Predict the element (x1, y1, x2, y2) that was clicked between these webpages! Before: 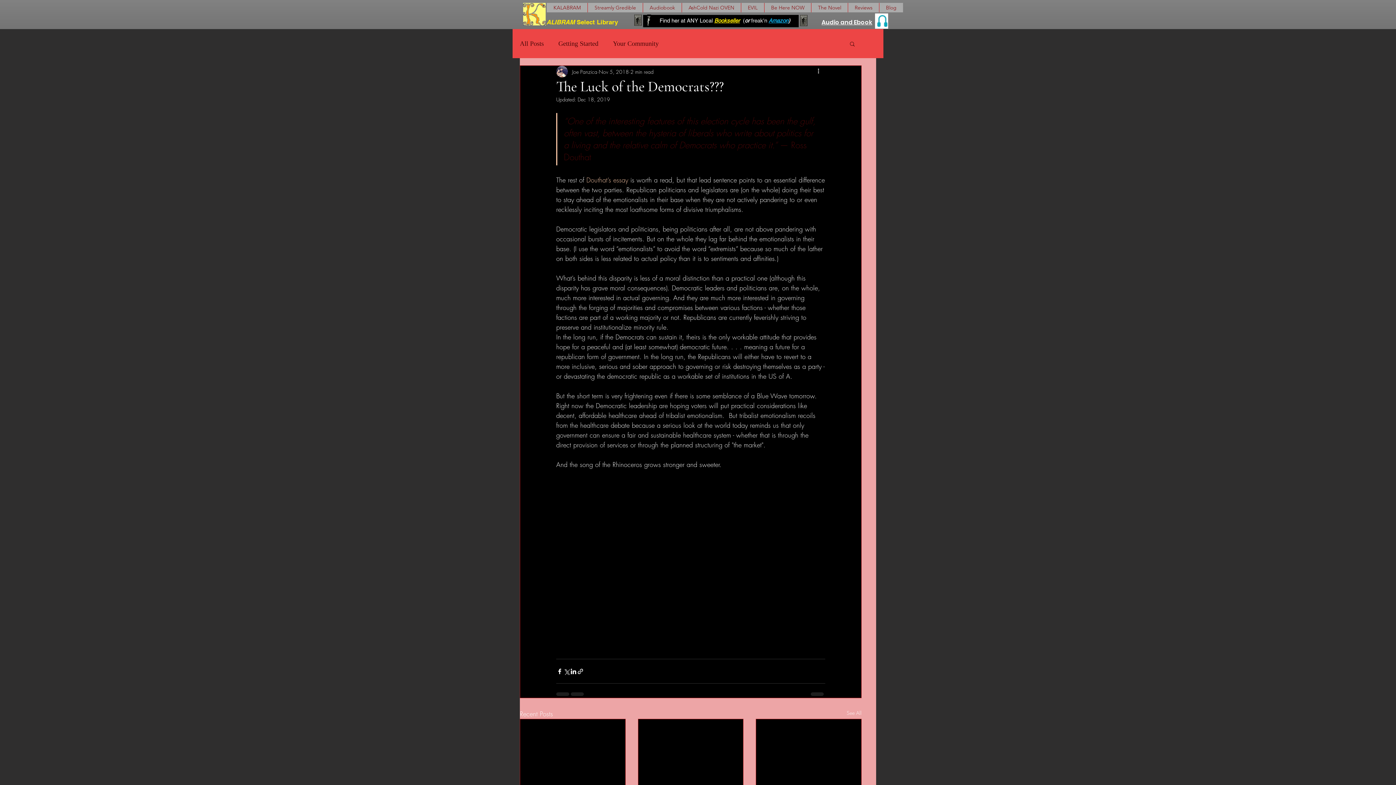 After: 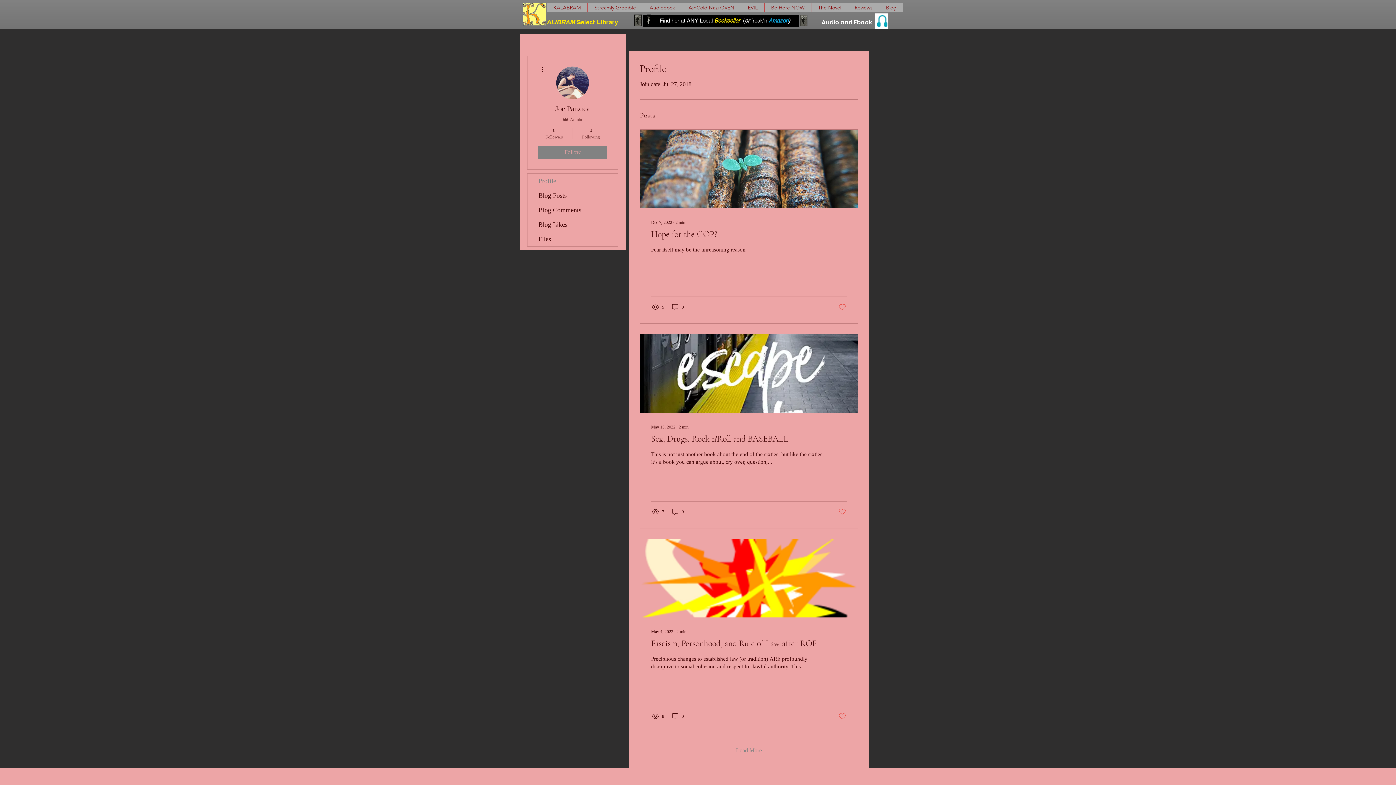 Action: bbox: (572, 67, 597, 75) label: Joe Panzica